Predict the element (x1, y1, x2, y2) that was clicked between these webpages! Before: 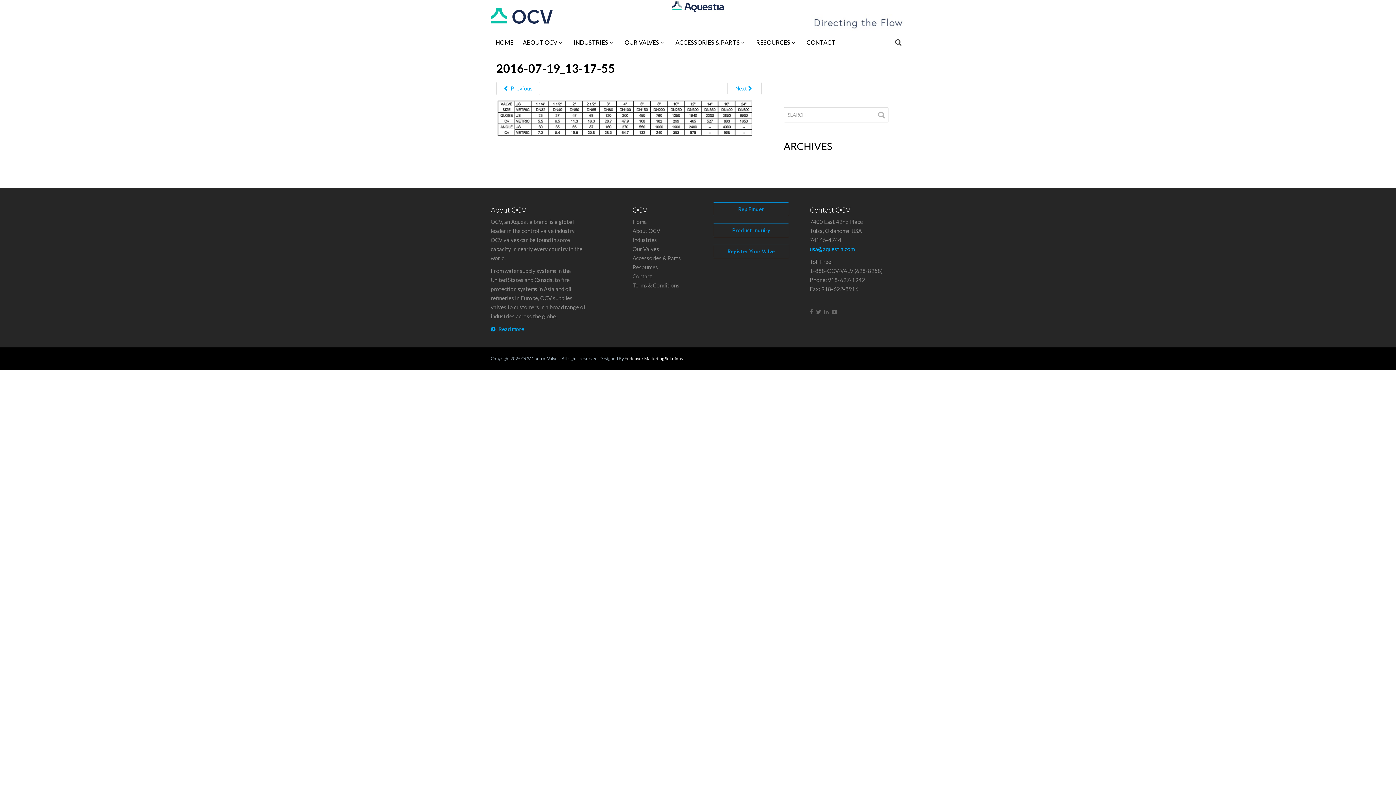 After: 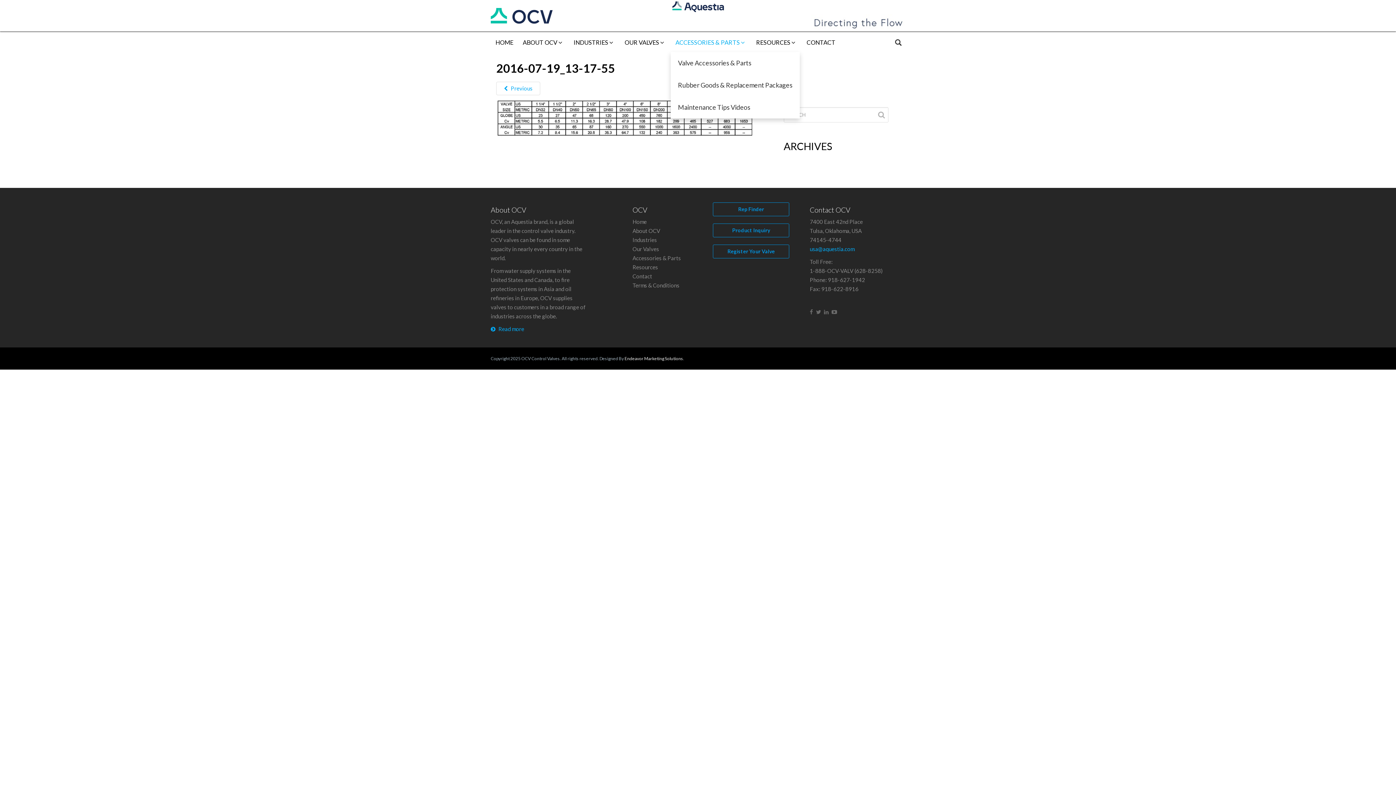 Action: bbox: (670, 32, 751, 51) label: ACCESSORIES & PARTS 